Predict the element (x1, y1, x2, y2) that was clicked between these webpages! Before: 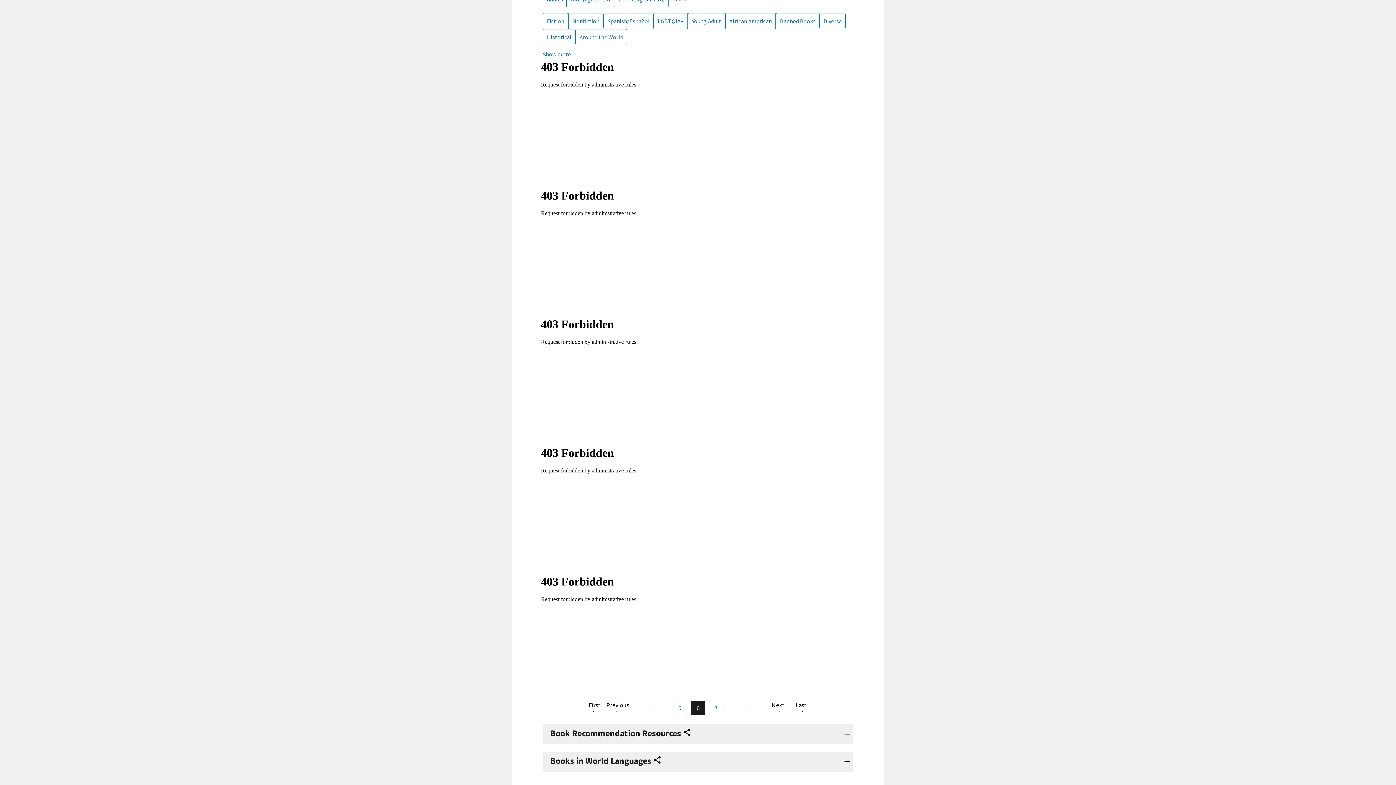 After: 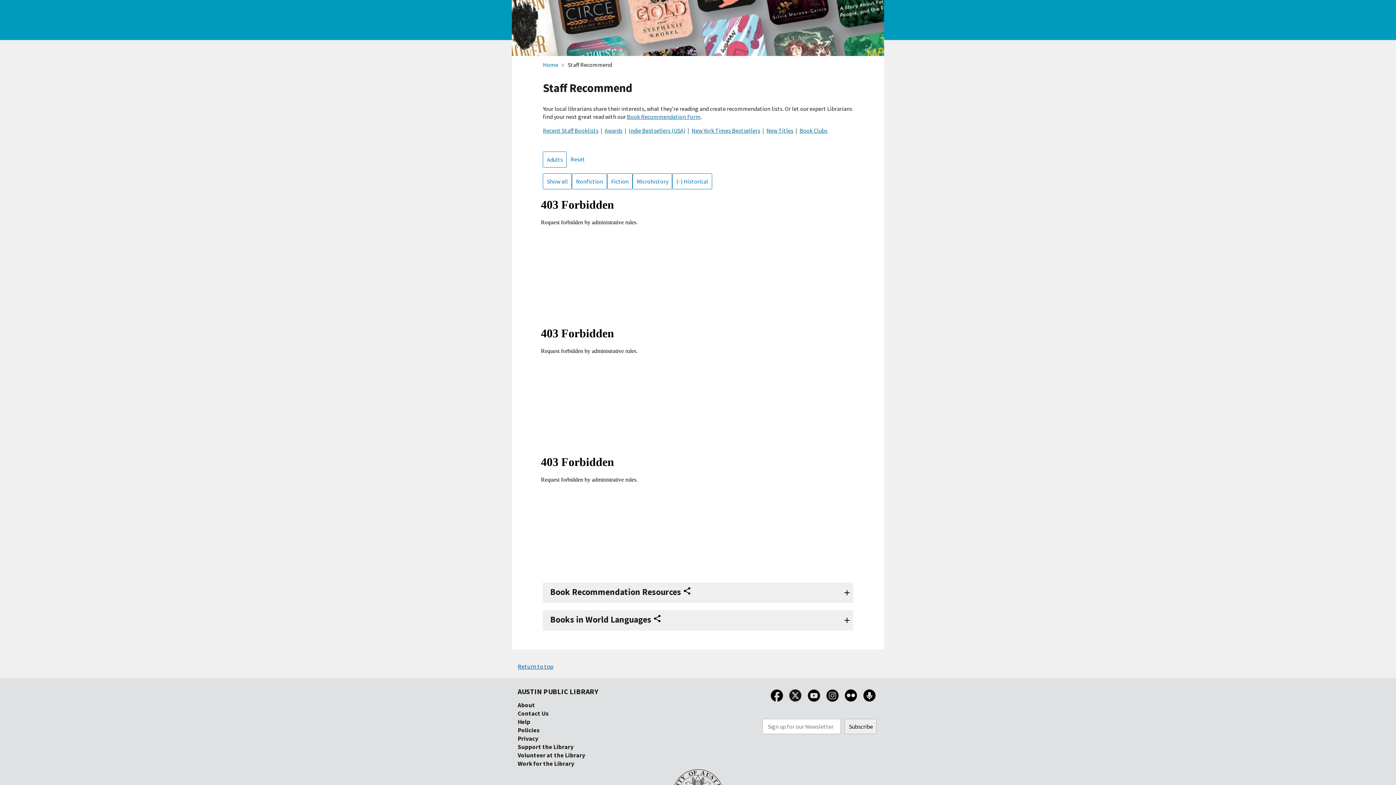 Action: label: Historical bbox: (547, 33, 574, 40)